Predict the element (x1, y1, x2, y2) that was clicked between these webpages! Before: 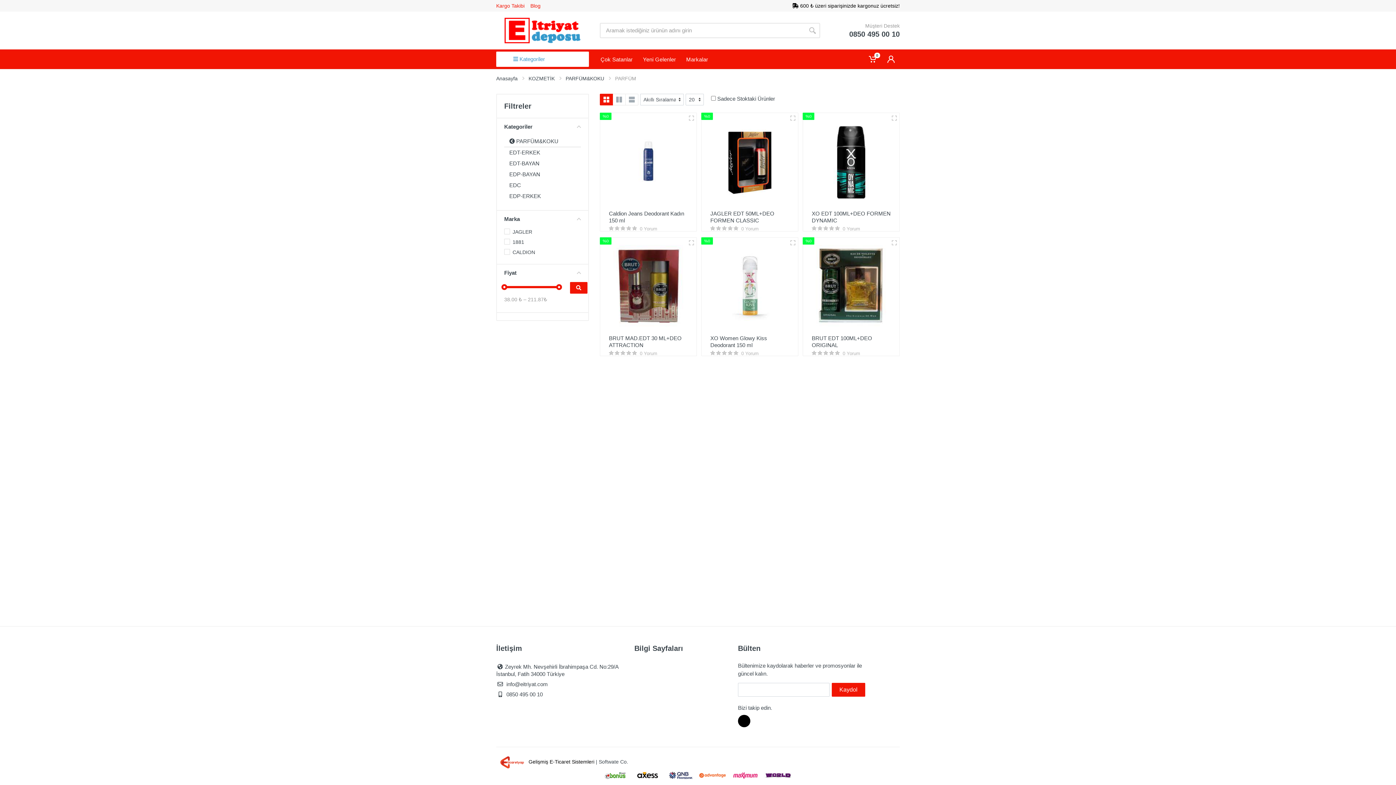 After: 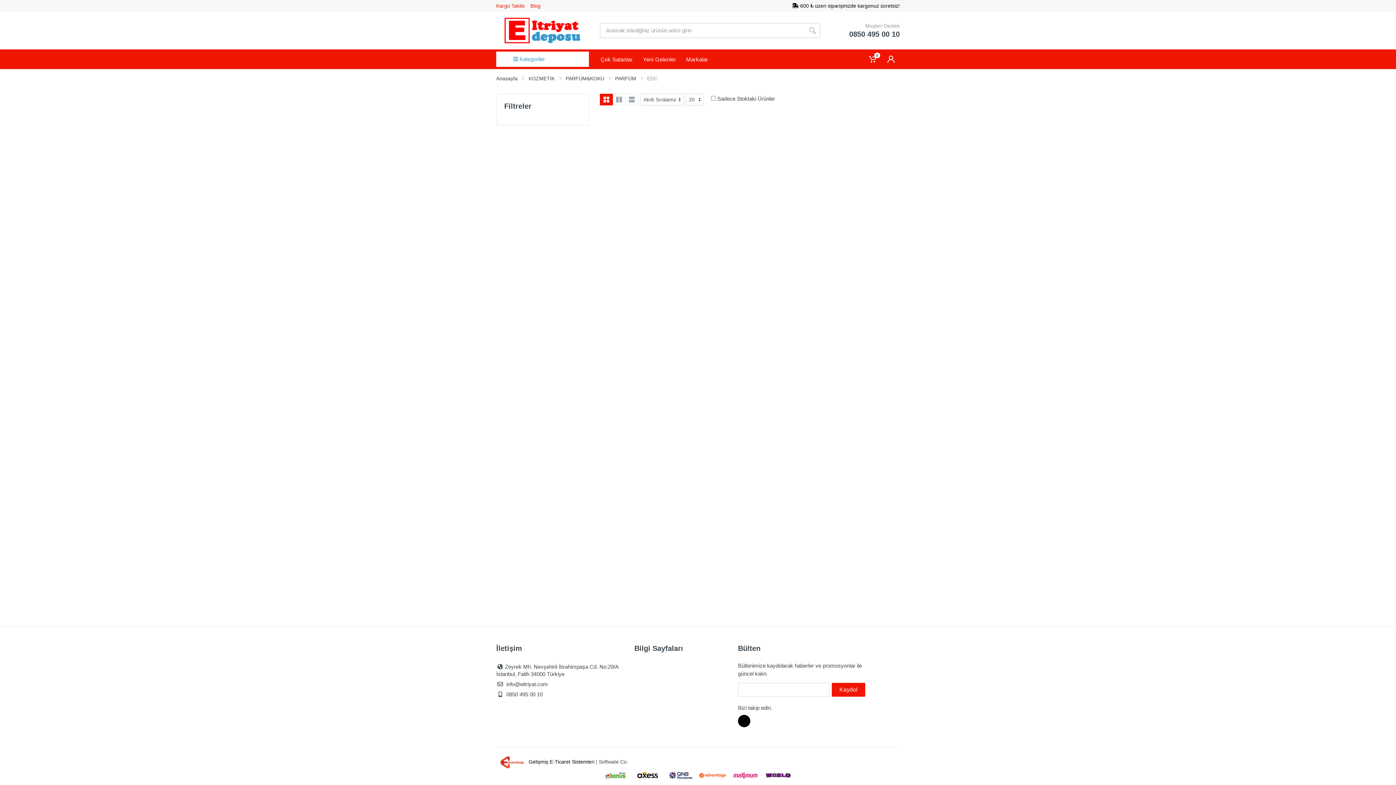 Action: label: EDC bbox: (509, 182, 581, 188)